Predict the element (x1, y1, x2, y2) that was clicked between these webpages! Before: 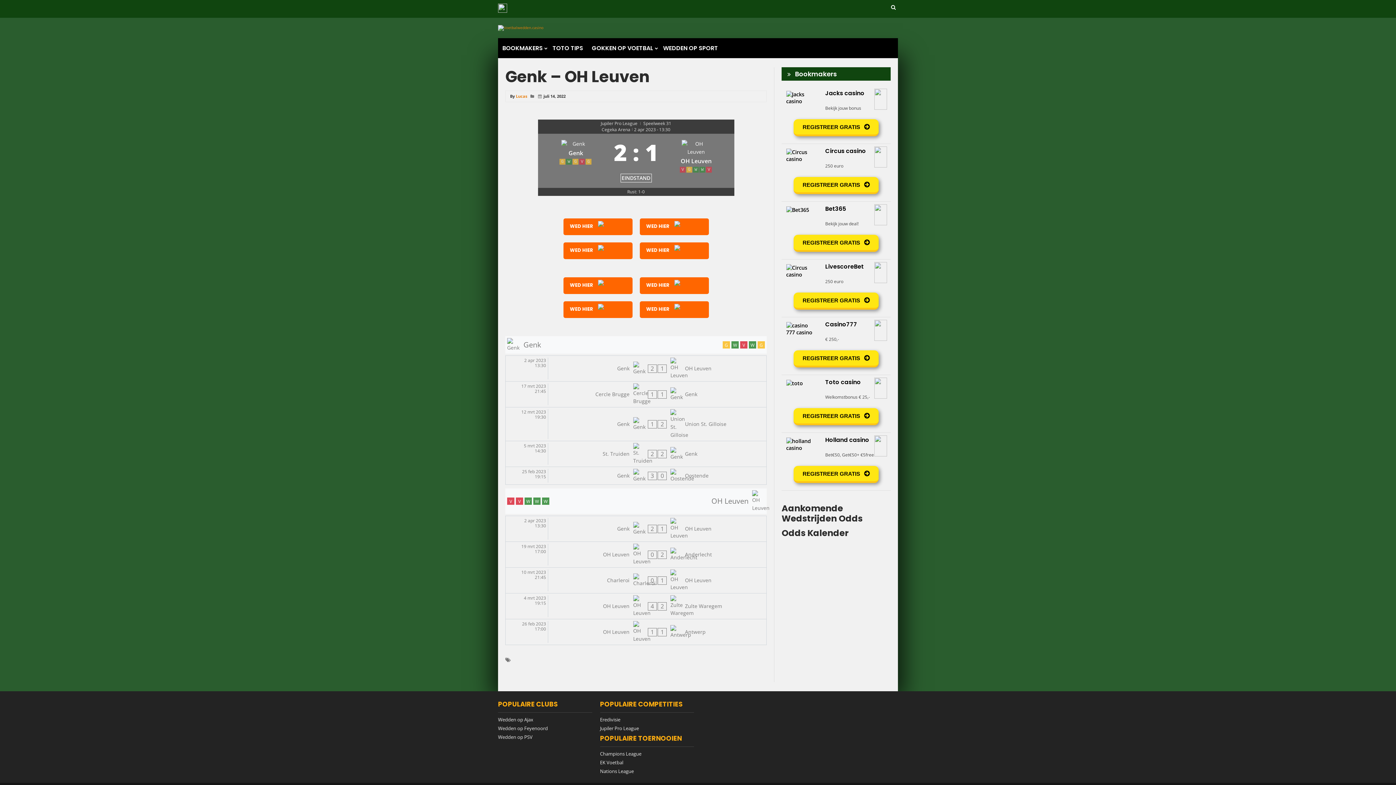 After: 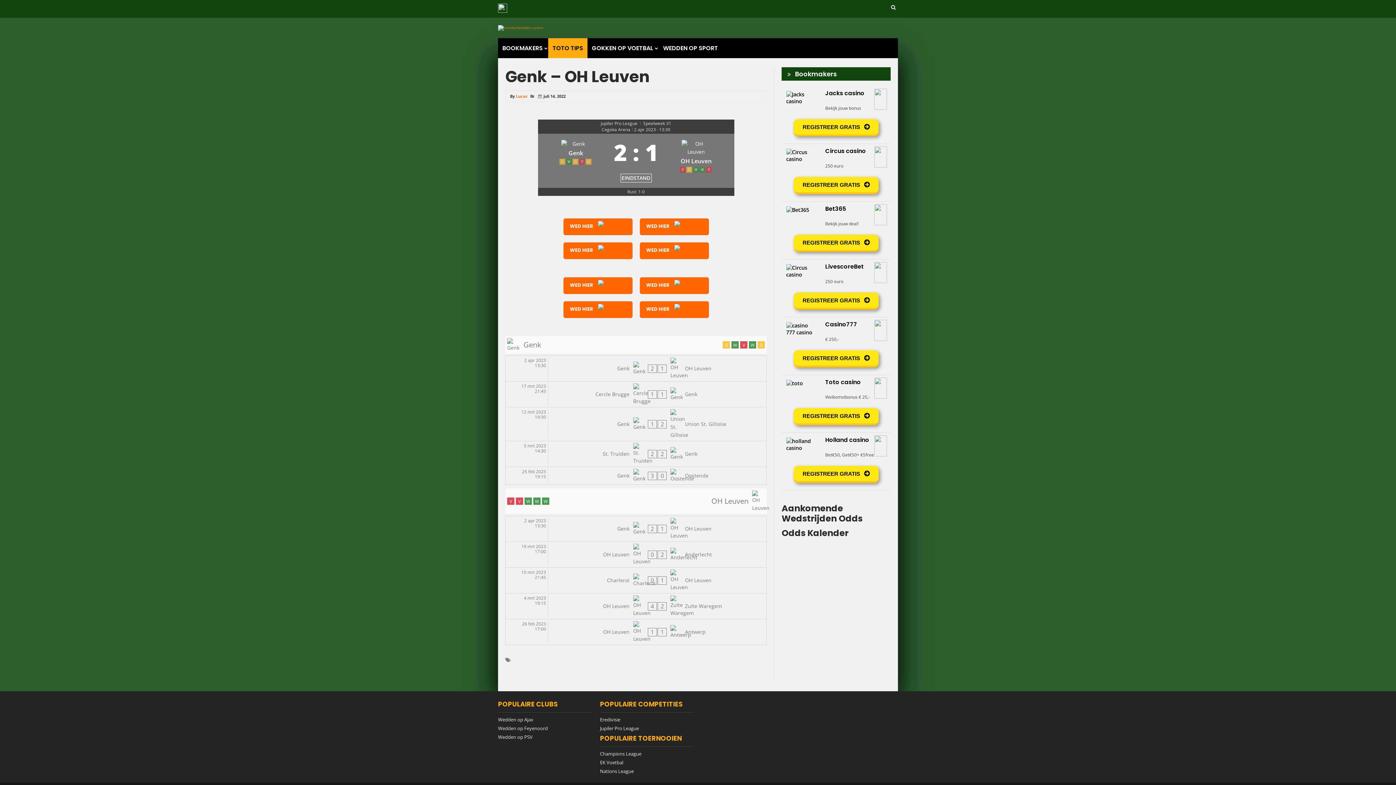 Action: bbox: (548, 38, 587, 58) label: TOTO TIPS